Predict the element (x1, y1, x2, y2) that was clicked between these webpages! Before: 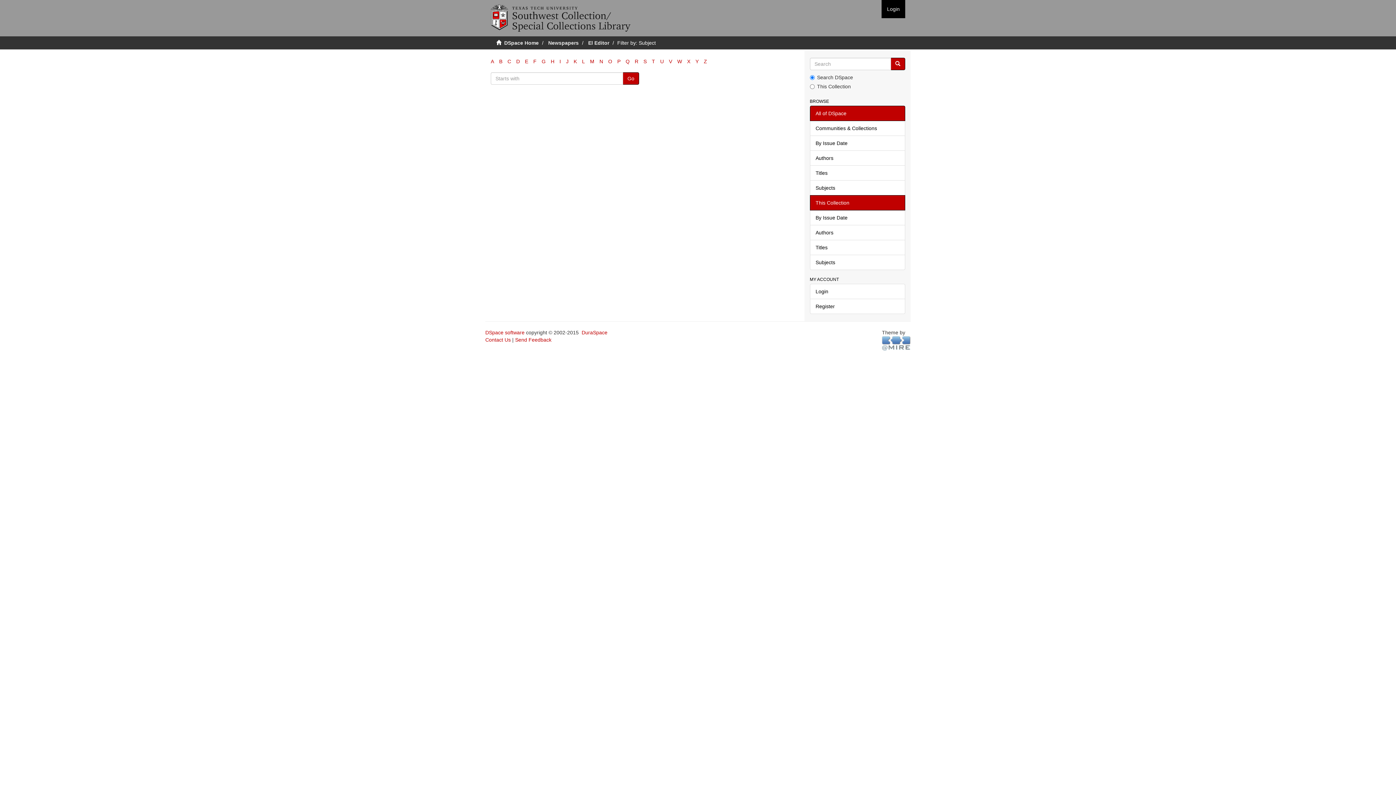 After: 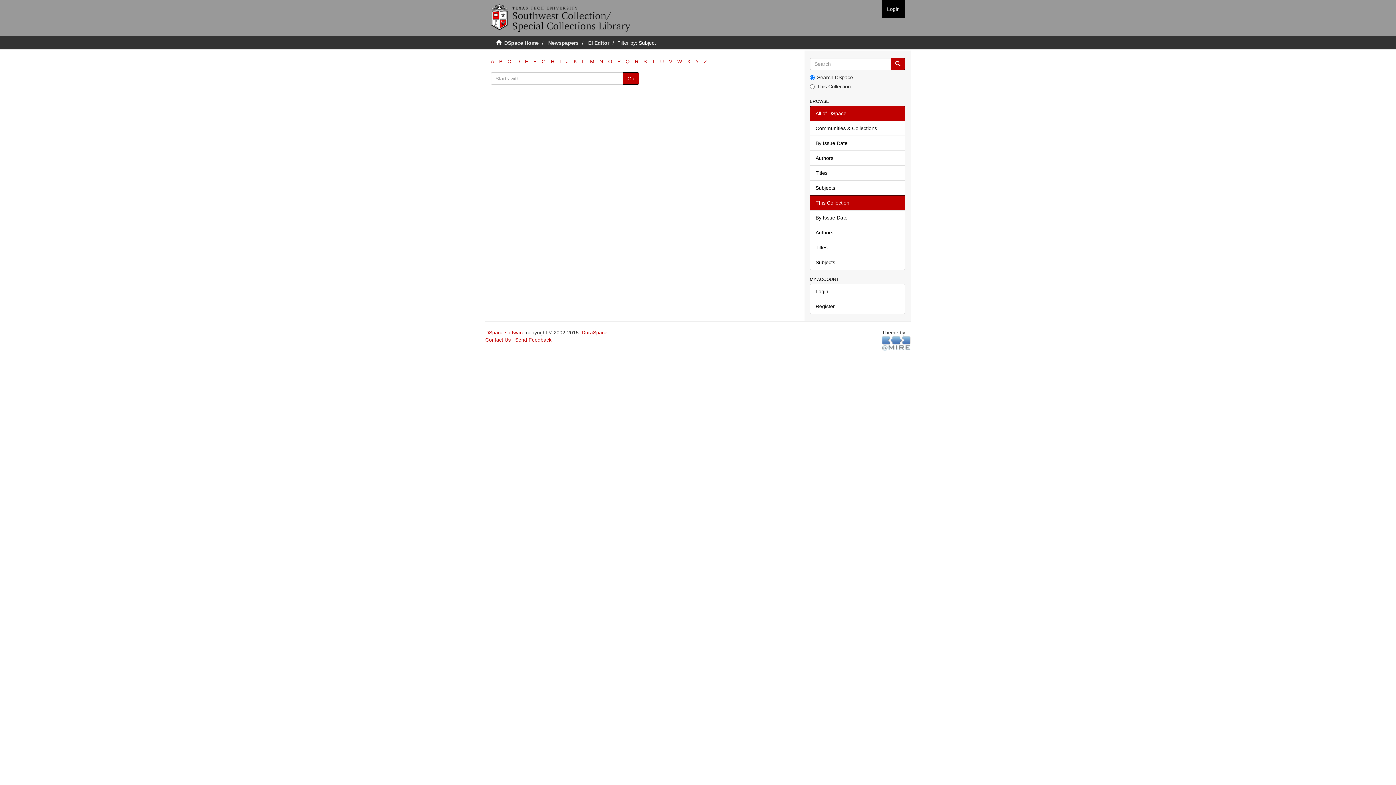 Action: bbox: (550, 58, 554, 64) label: H